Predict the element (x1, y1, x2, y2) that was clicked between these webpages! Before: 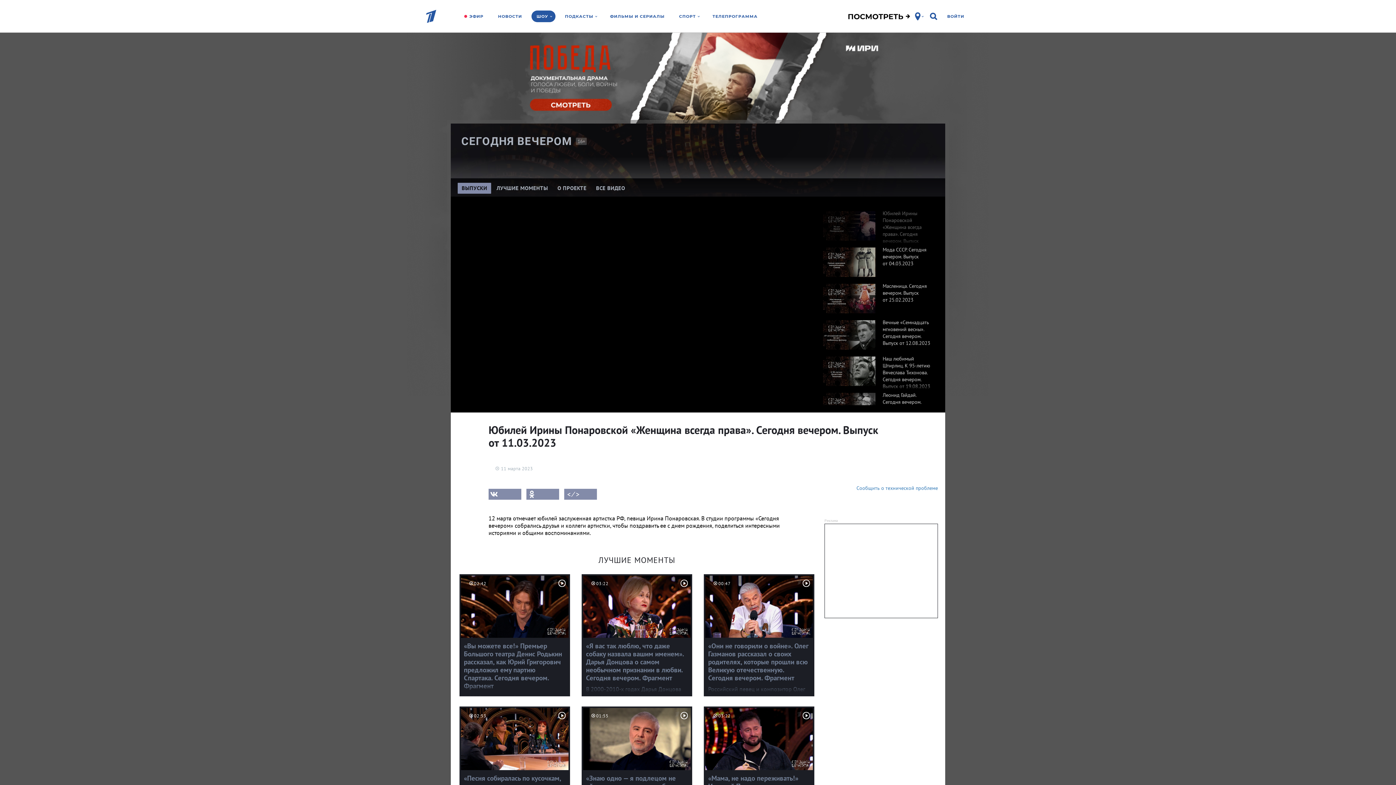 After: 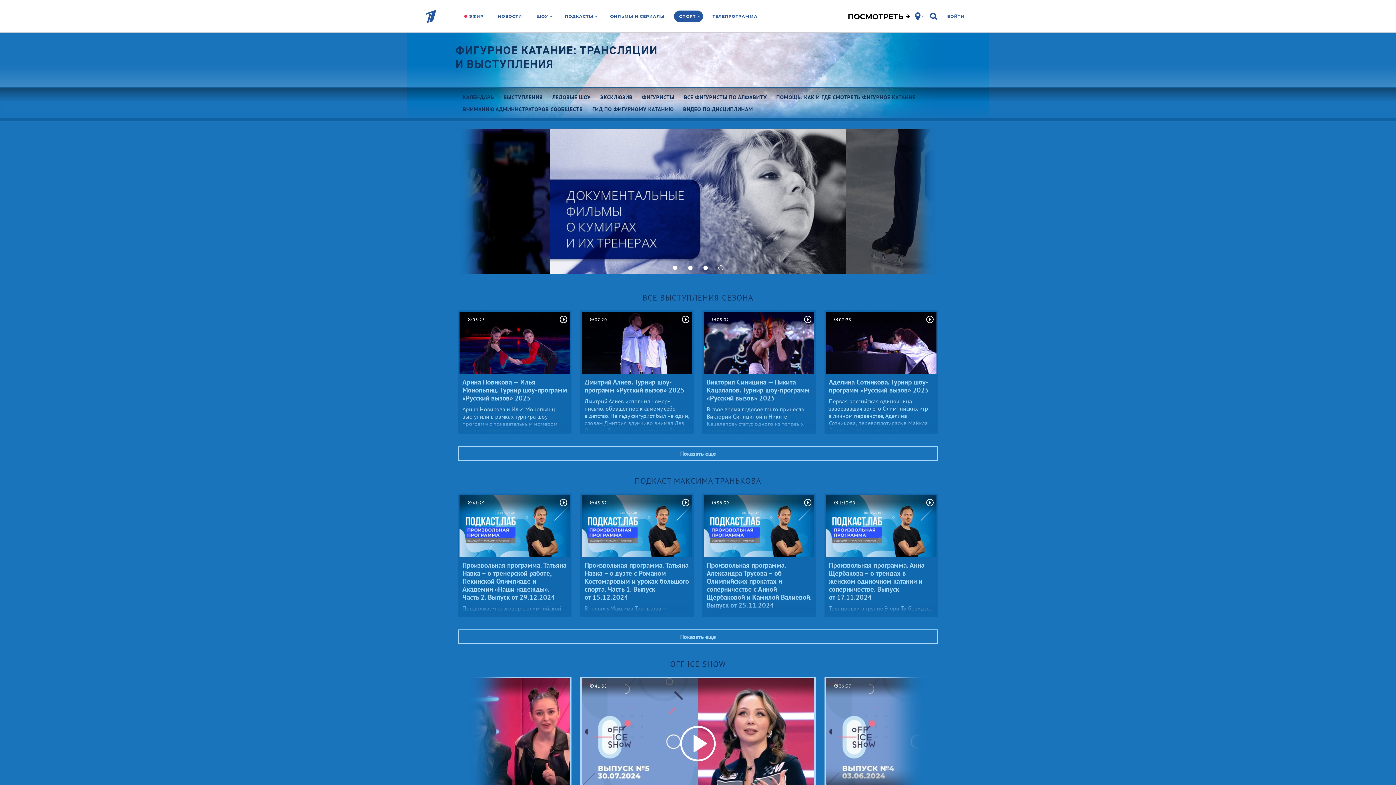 Action: label: СПОРТ bbox: (674, 10, 703, 22)